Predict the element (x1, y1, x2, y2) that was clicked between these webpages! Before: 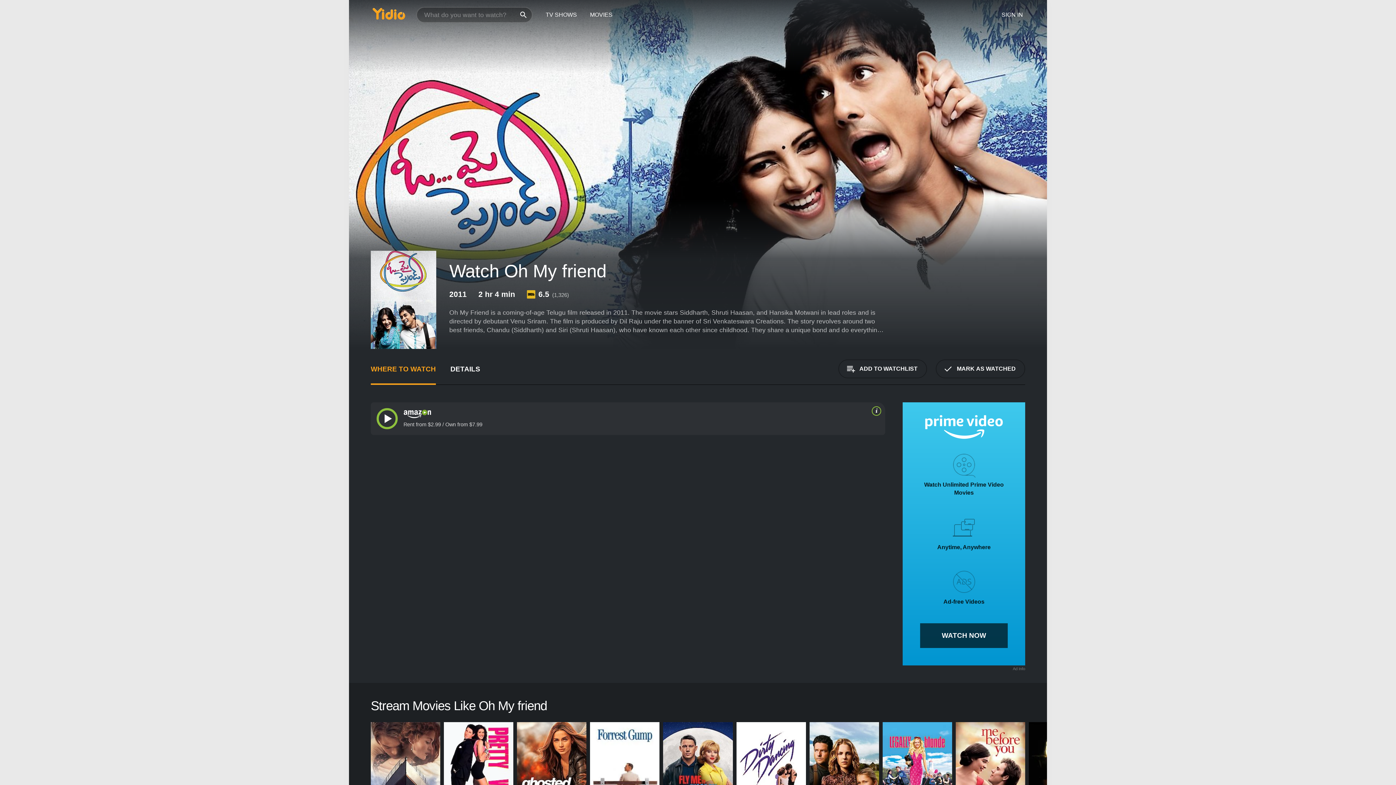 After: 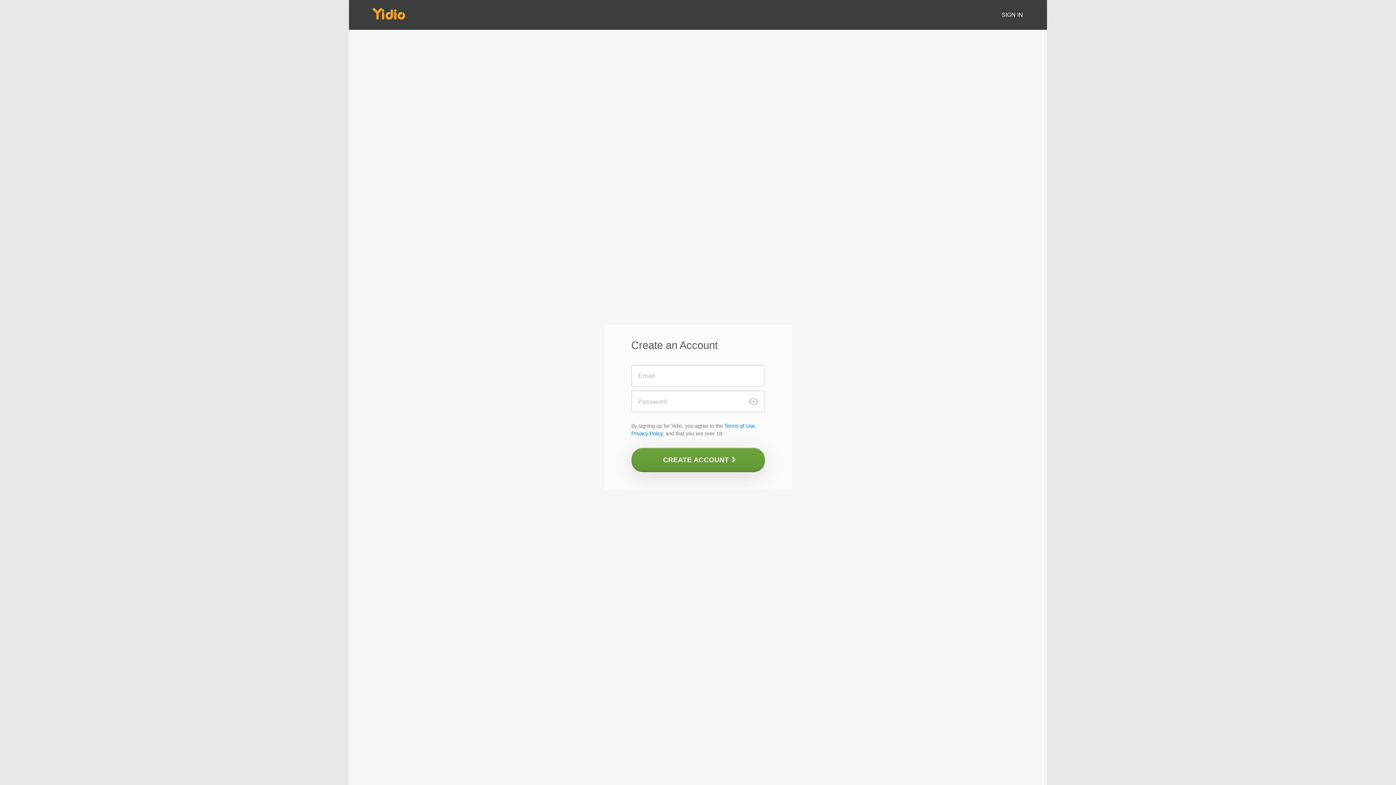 Action: label: MARK AS WATCHED bbox: (936, 359, 1025, 378)